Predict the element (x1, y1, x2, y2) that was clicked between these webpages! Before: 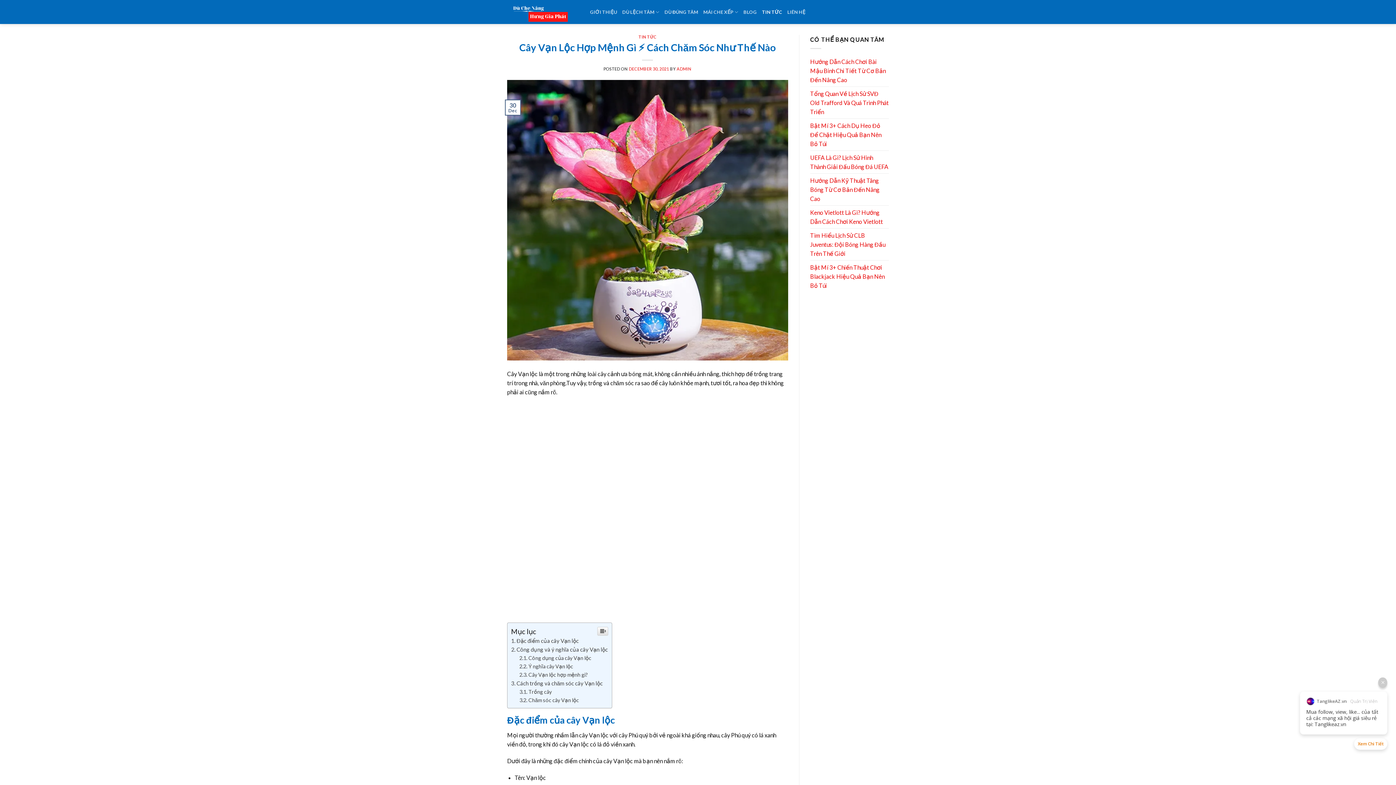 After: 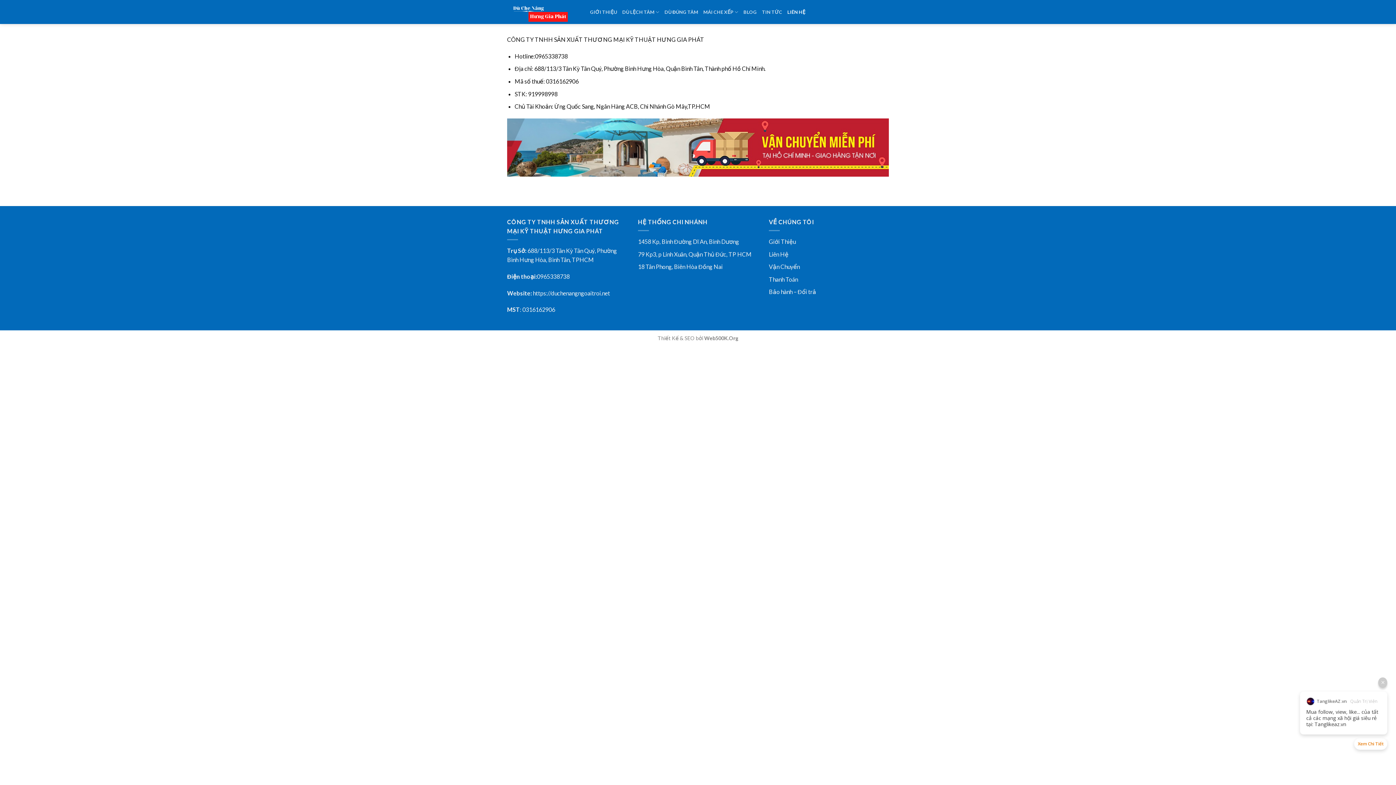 Action: bbox: (787, 4, 805, 19) label: LIÊN HỆ